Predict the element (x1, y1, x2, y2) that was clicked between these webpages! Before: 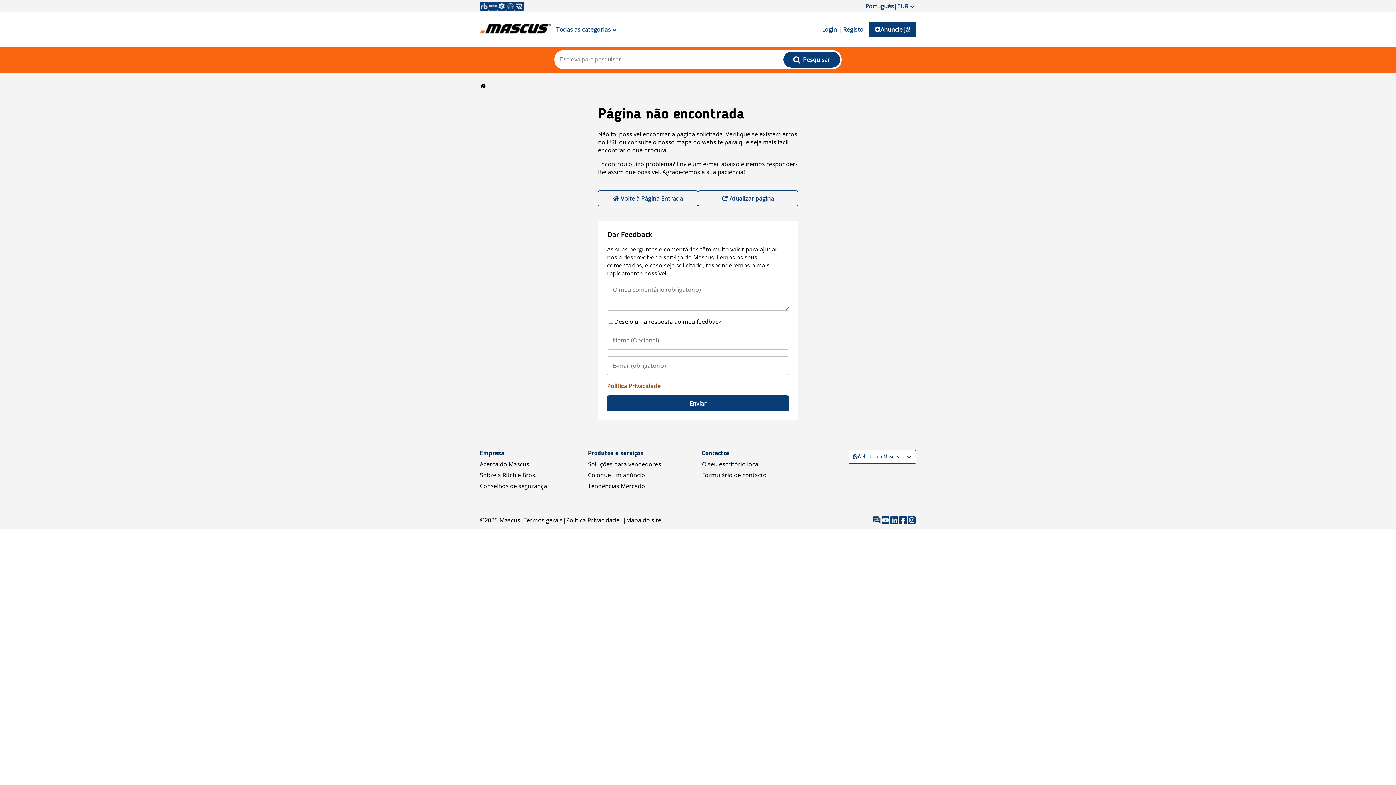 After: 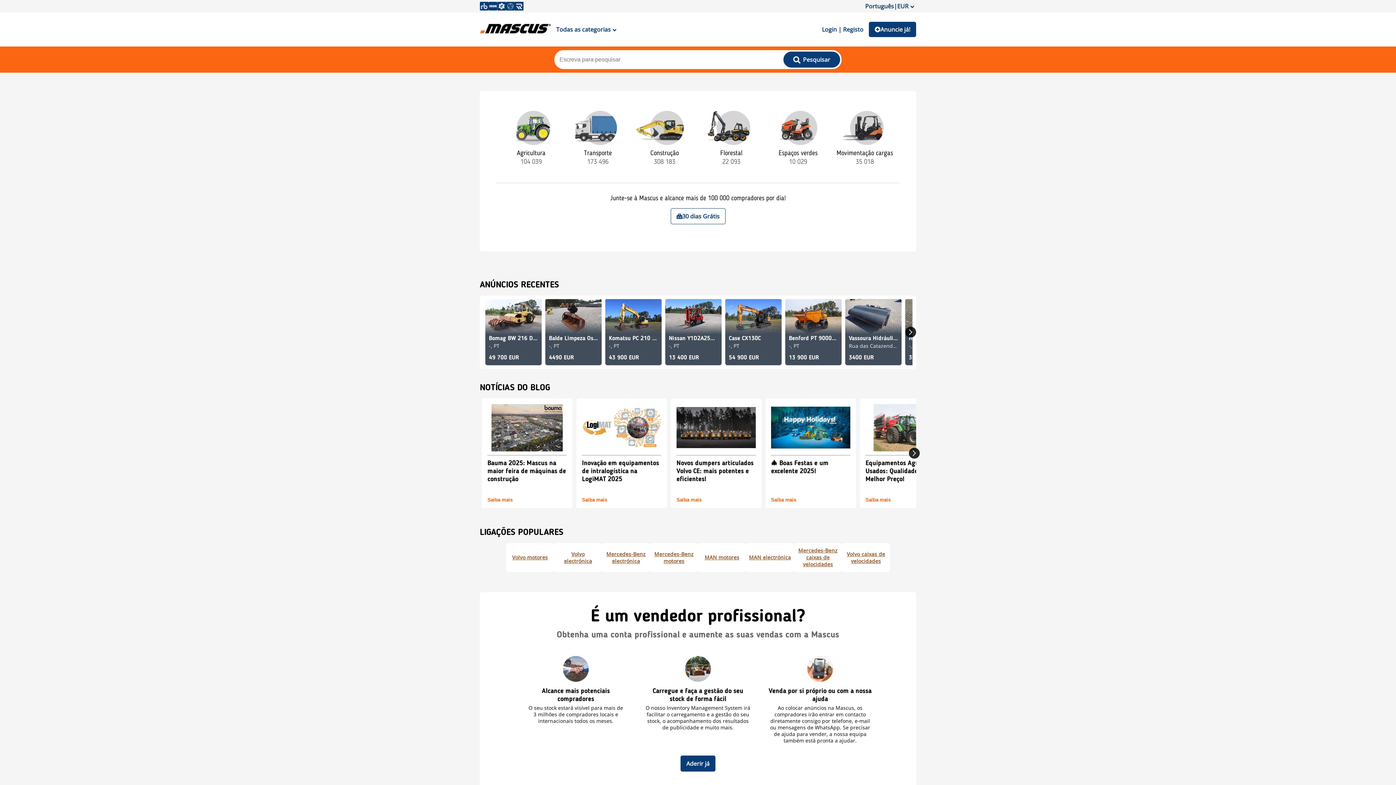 Action: bbox: (598, 190, 698, 206) label: Volte à Página Entrada